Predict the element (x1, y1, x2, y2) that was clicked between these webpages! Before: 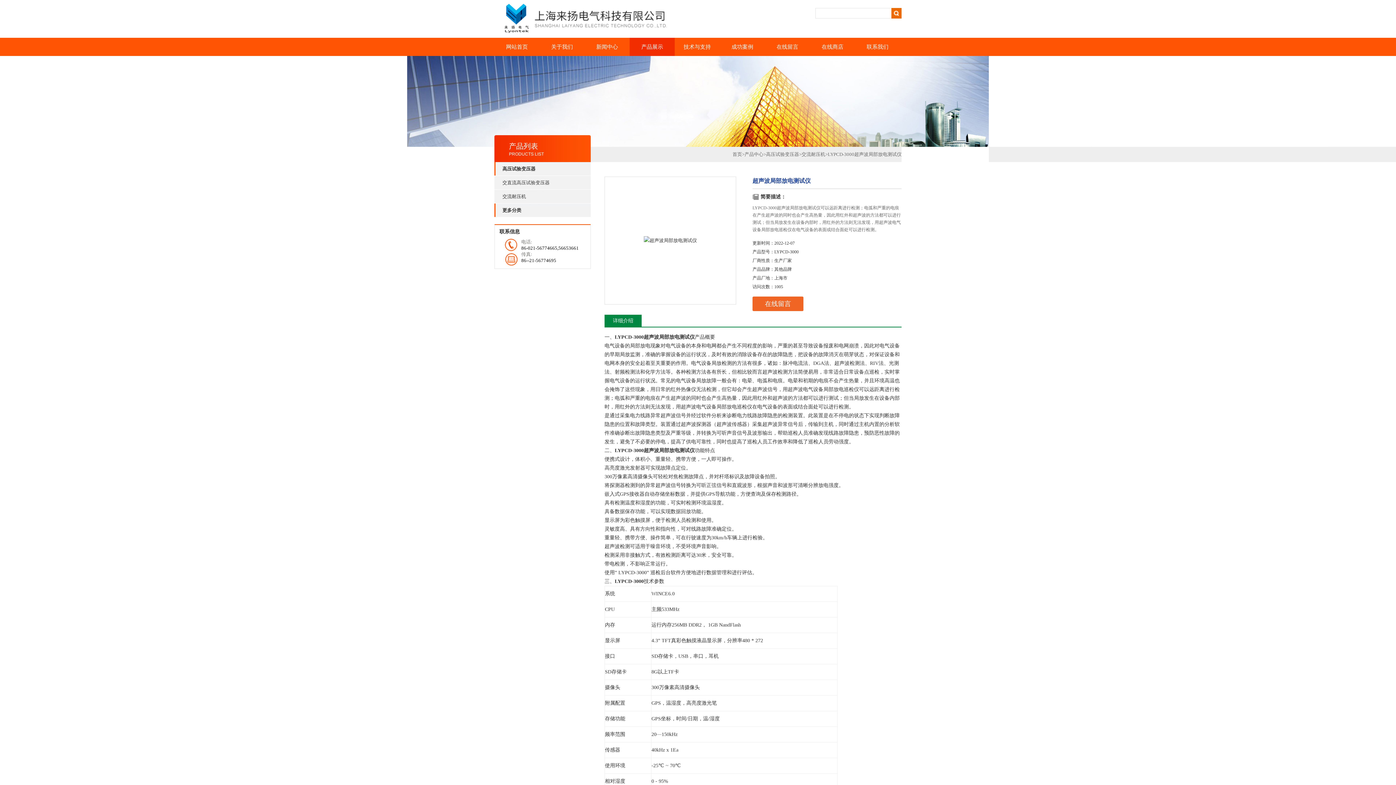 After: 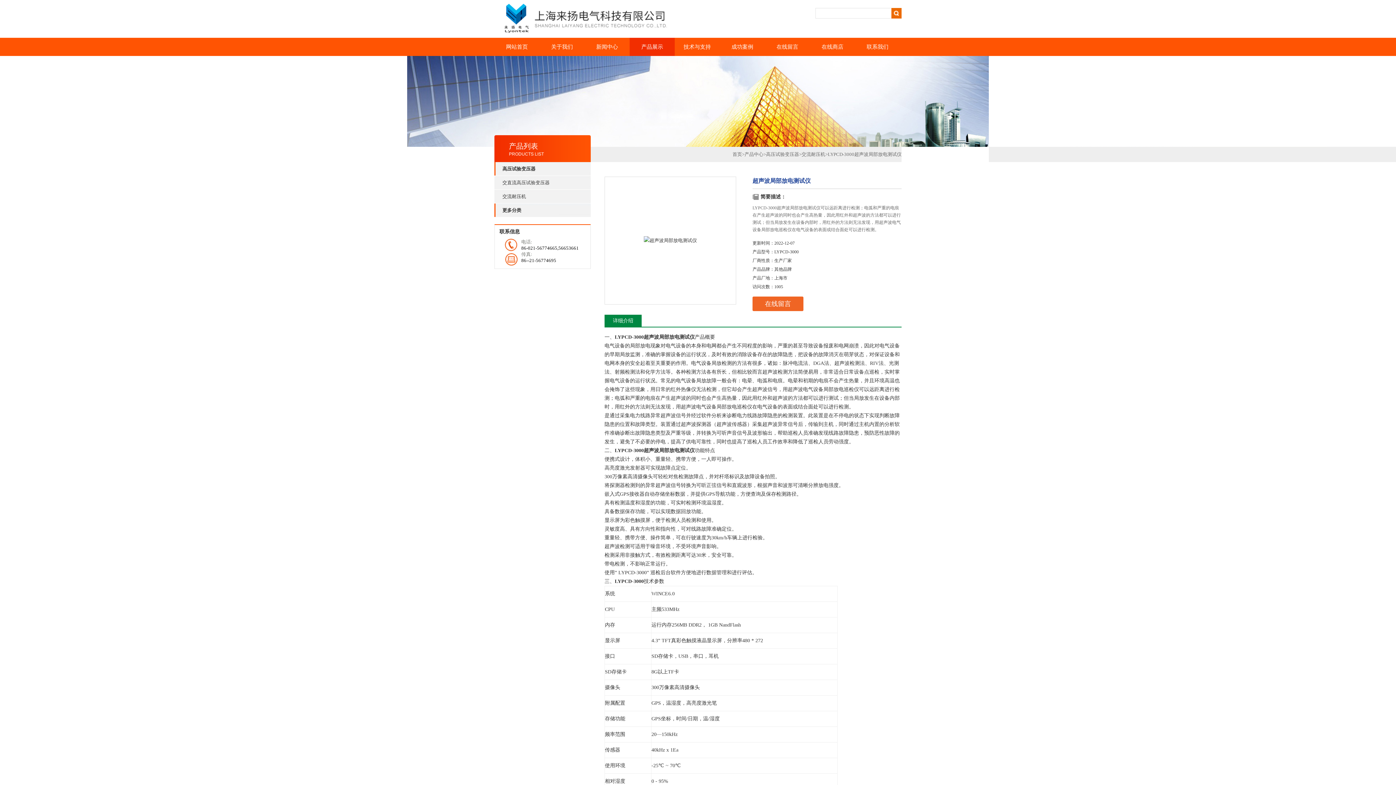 Action: bbox: (502, 162, 590, 175) label: 高压试验变压器